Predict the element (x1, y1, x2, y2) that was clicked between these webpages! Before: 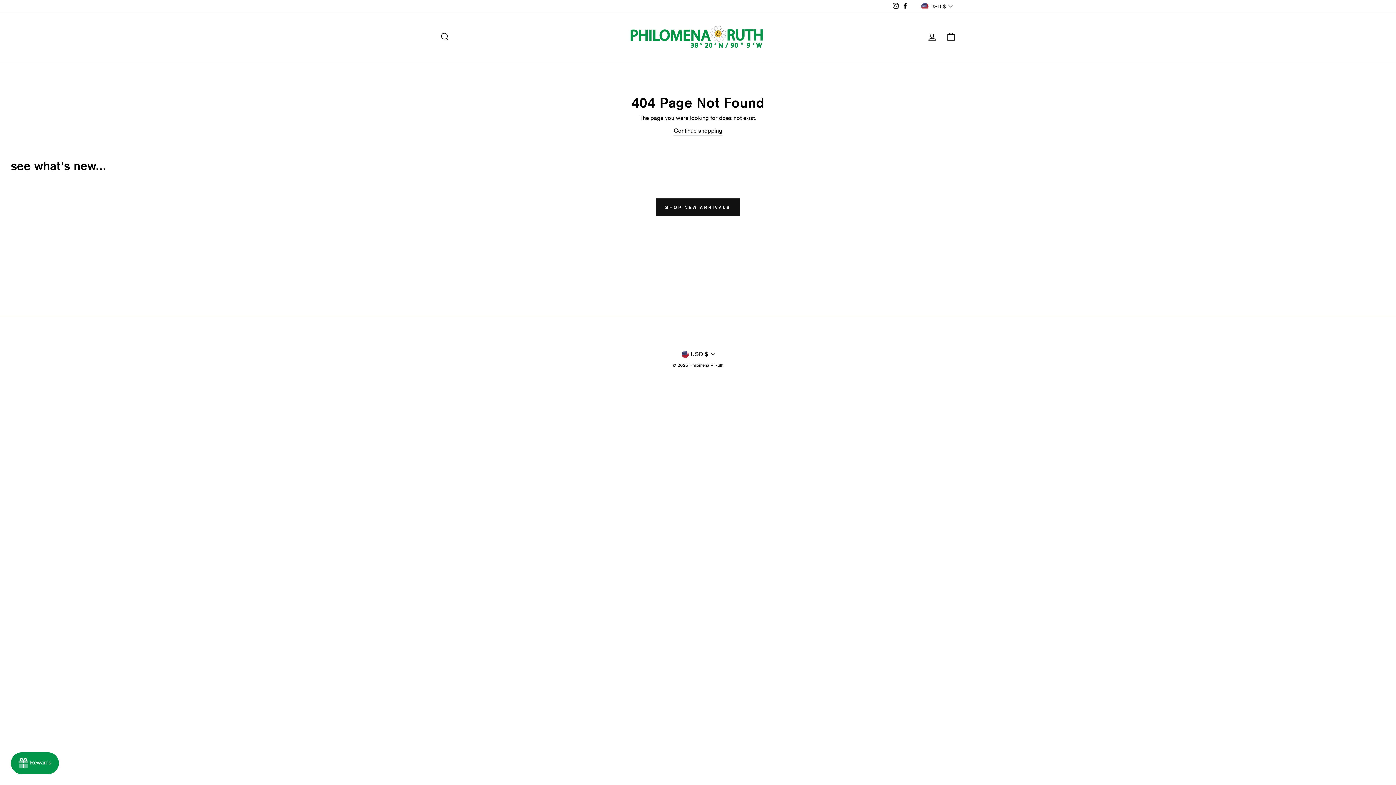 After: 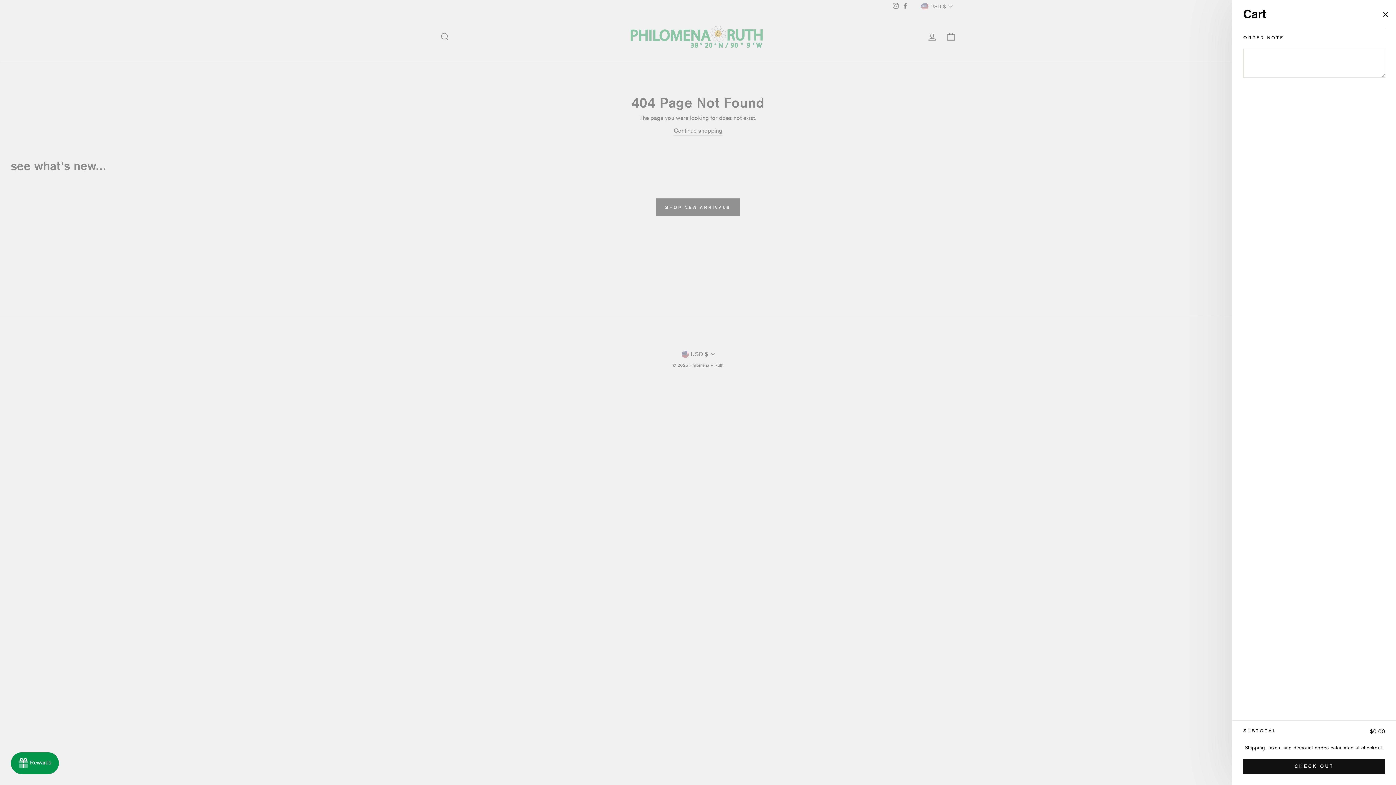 Action: bbox: (941, 28, 960, 44) label: CART